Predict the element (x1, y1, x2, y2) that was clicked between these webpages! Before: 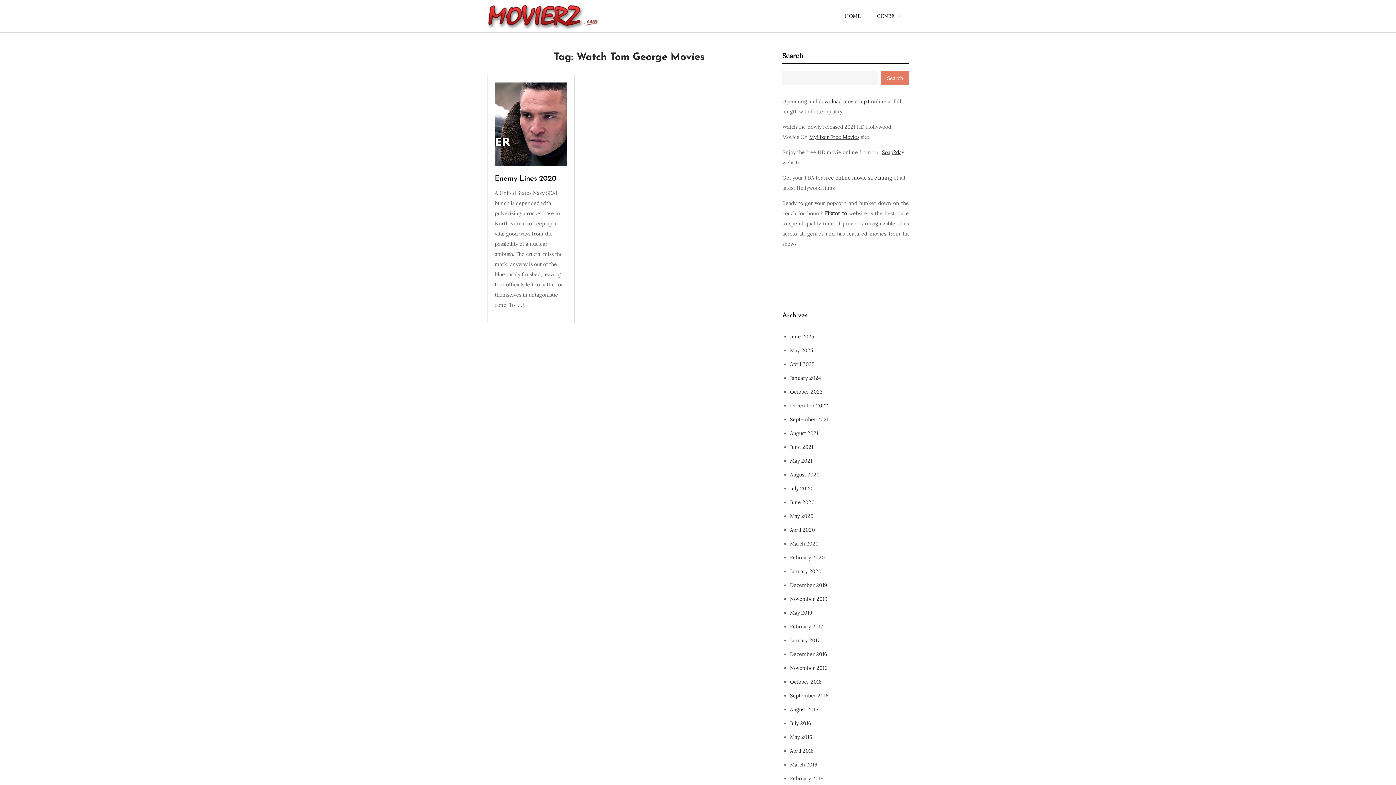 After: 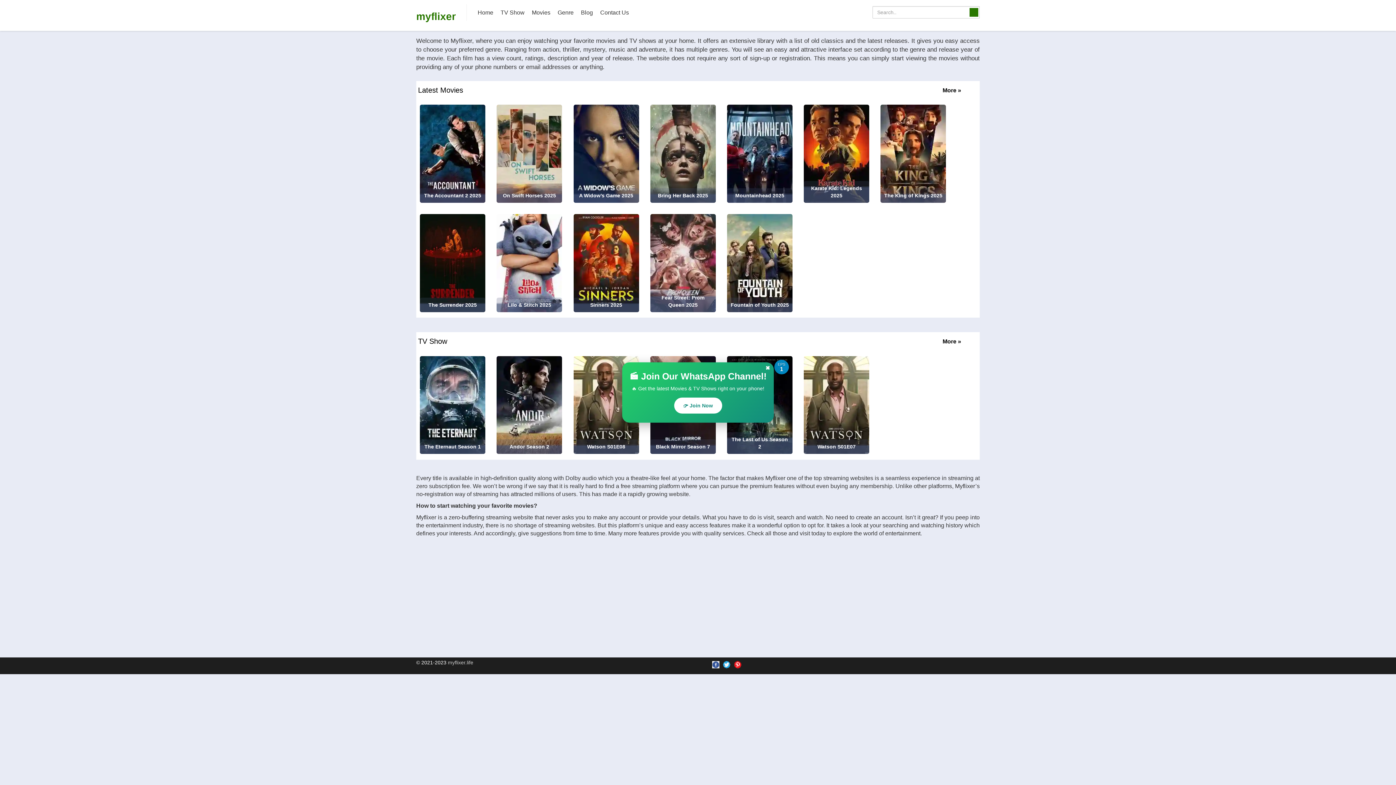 Action: bbox: (809, 133, 859, 140) label: Myflixer Free Movies